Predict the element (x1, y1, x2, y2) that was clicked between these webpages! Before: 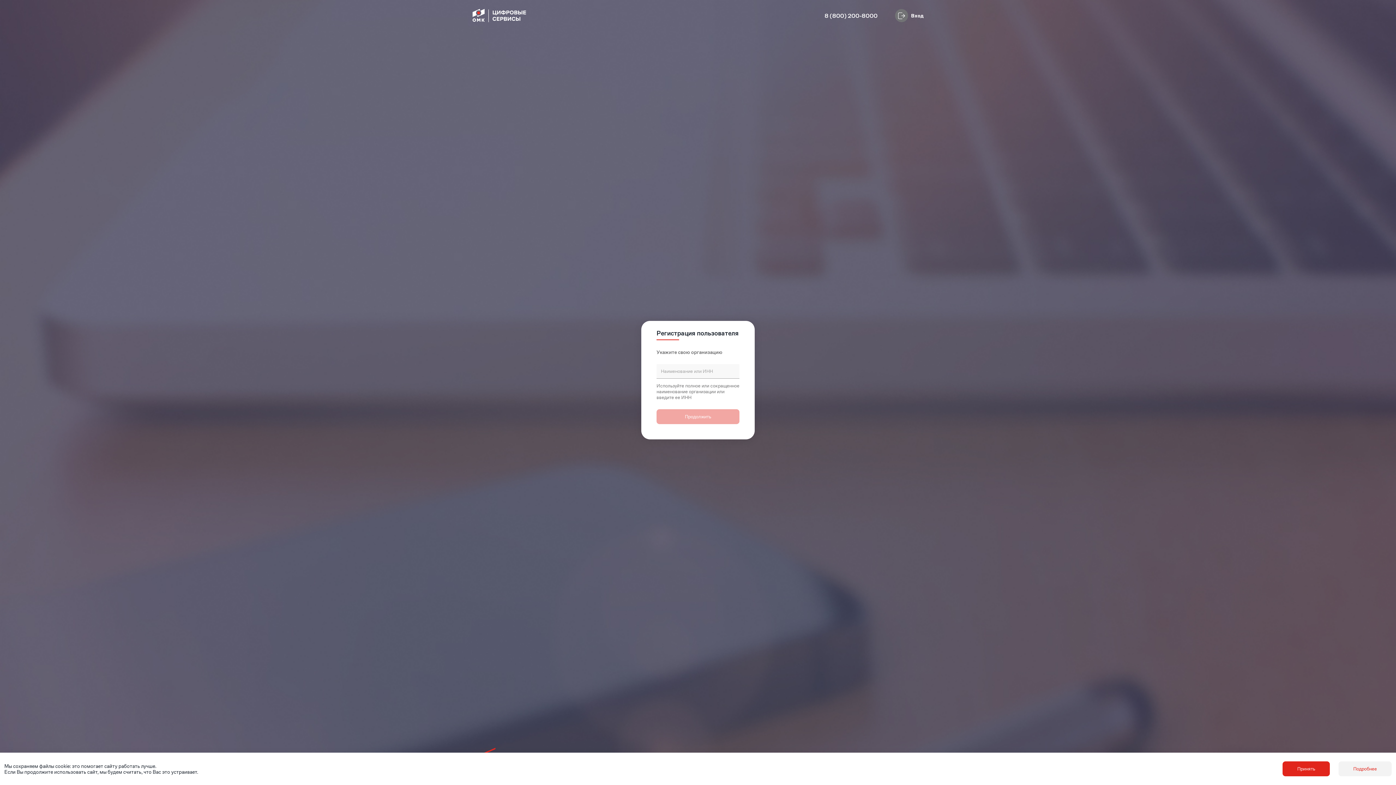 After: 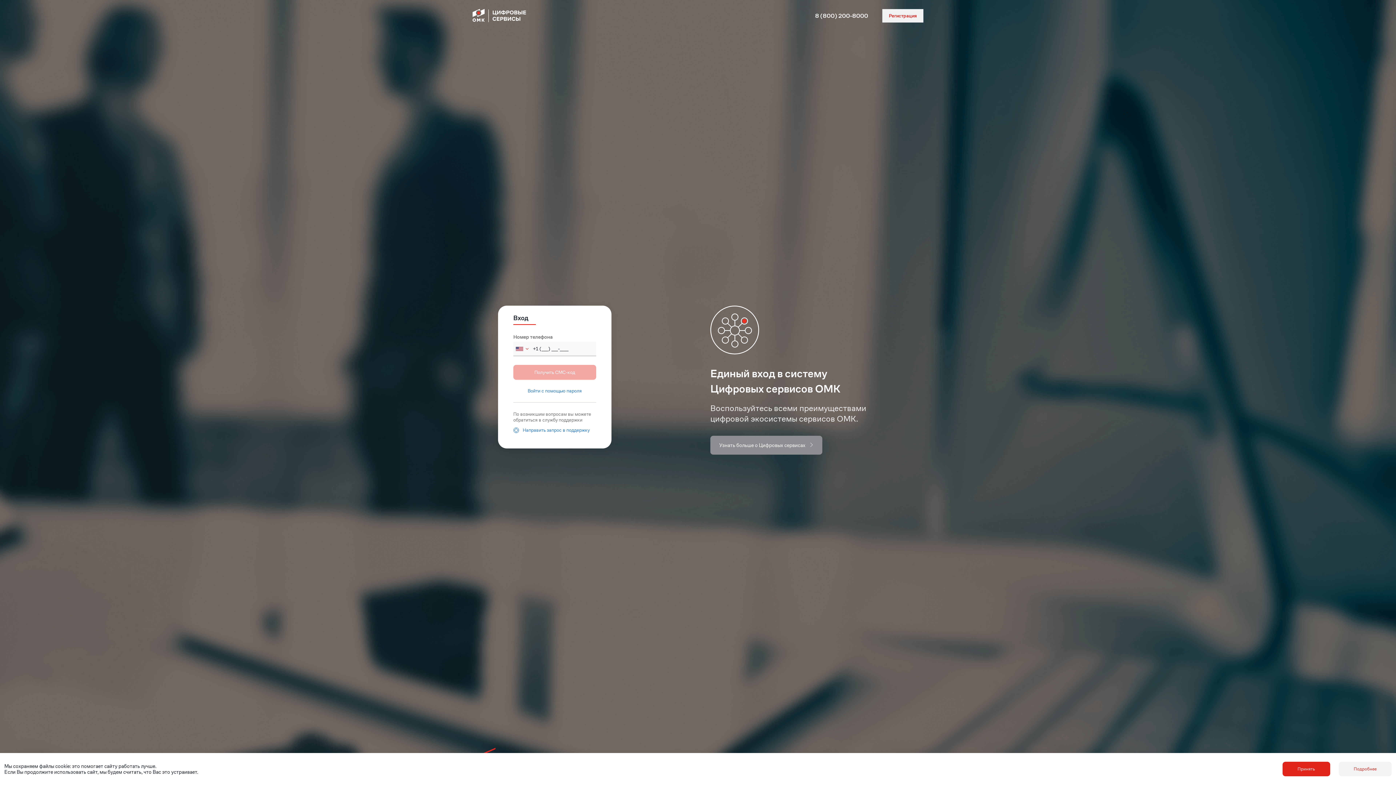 Action: bbox: (472, 8, 558, 22)